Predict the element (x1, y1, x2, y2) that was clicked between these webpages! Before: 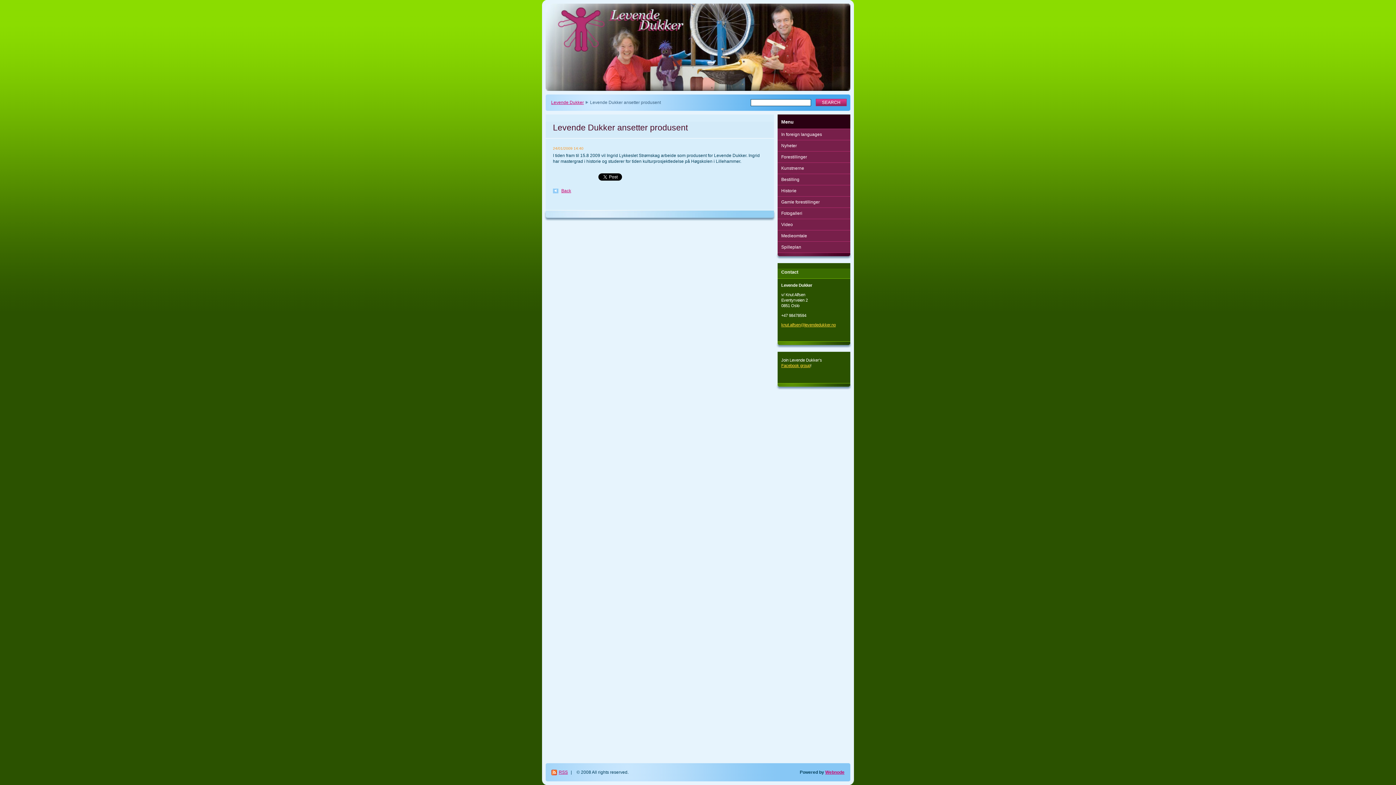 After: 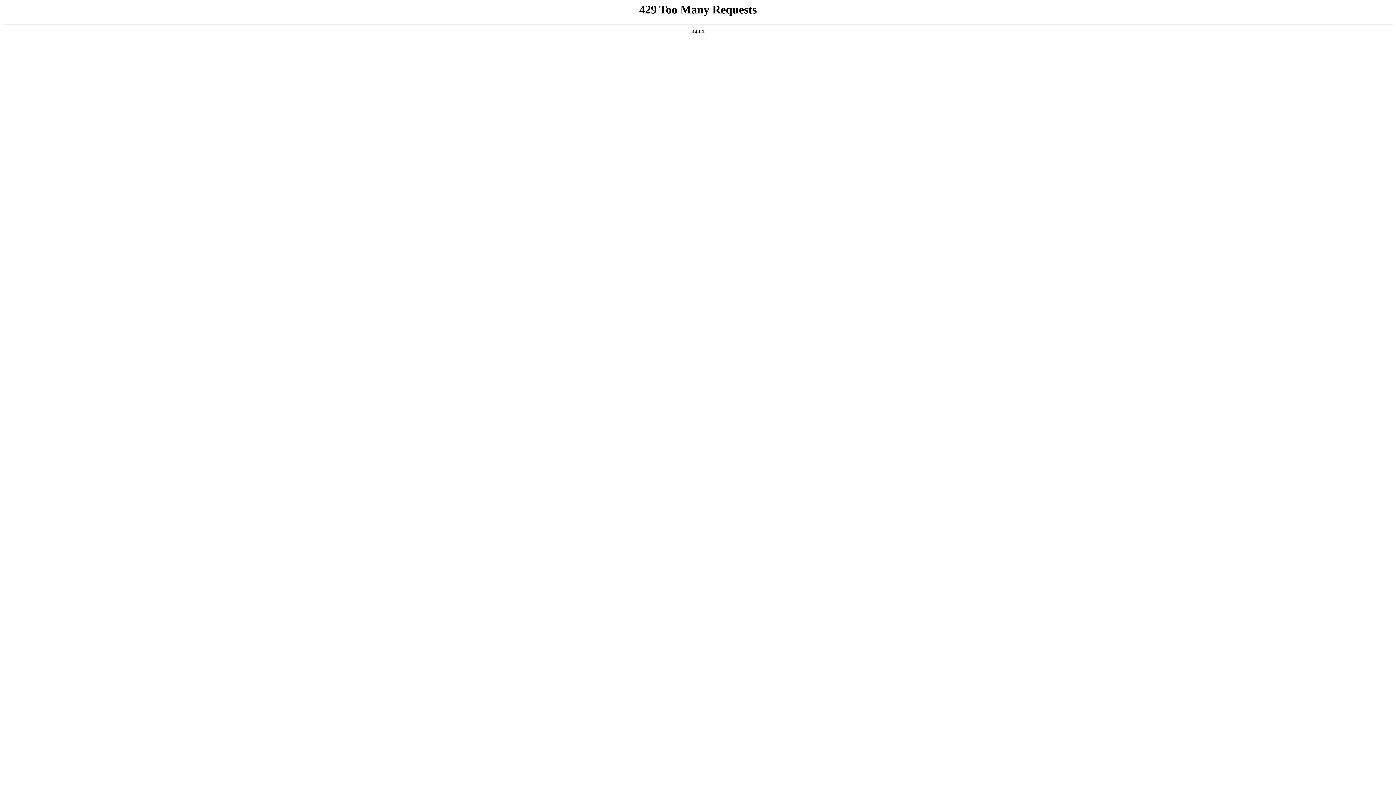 Action: bbox: (825, 770, 844, 775) label: Webnode